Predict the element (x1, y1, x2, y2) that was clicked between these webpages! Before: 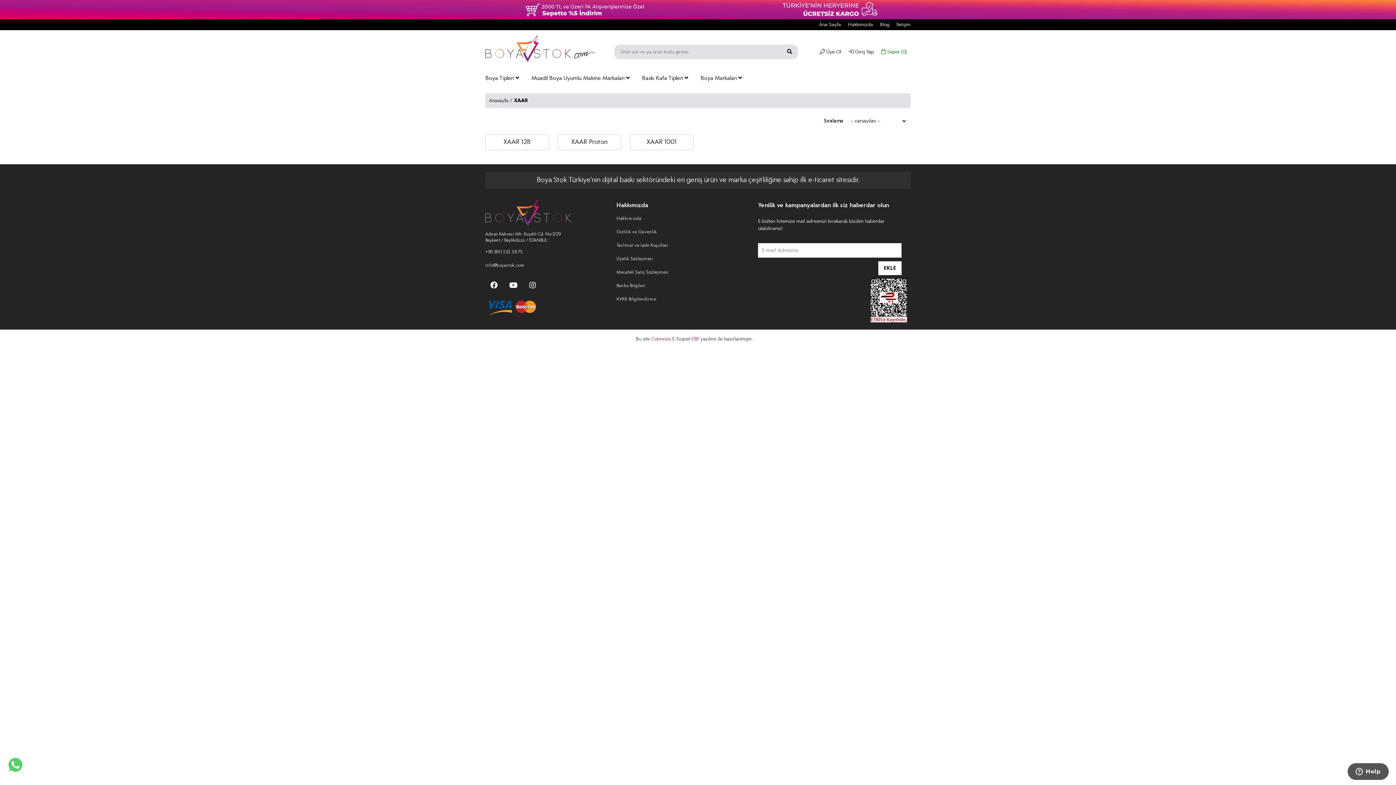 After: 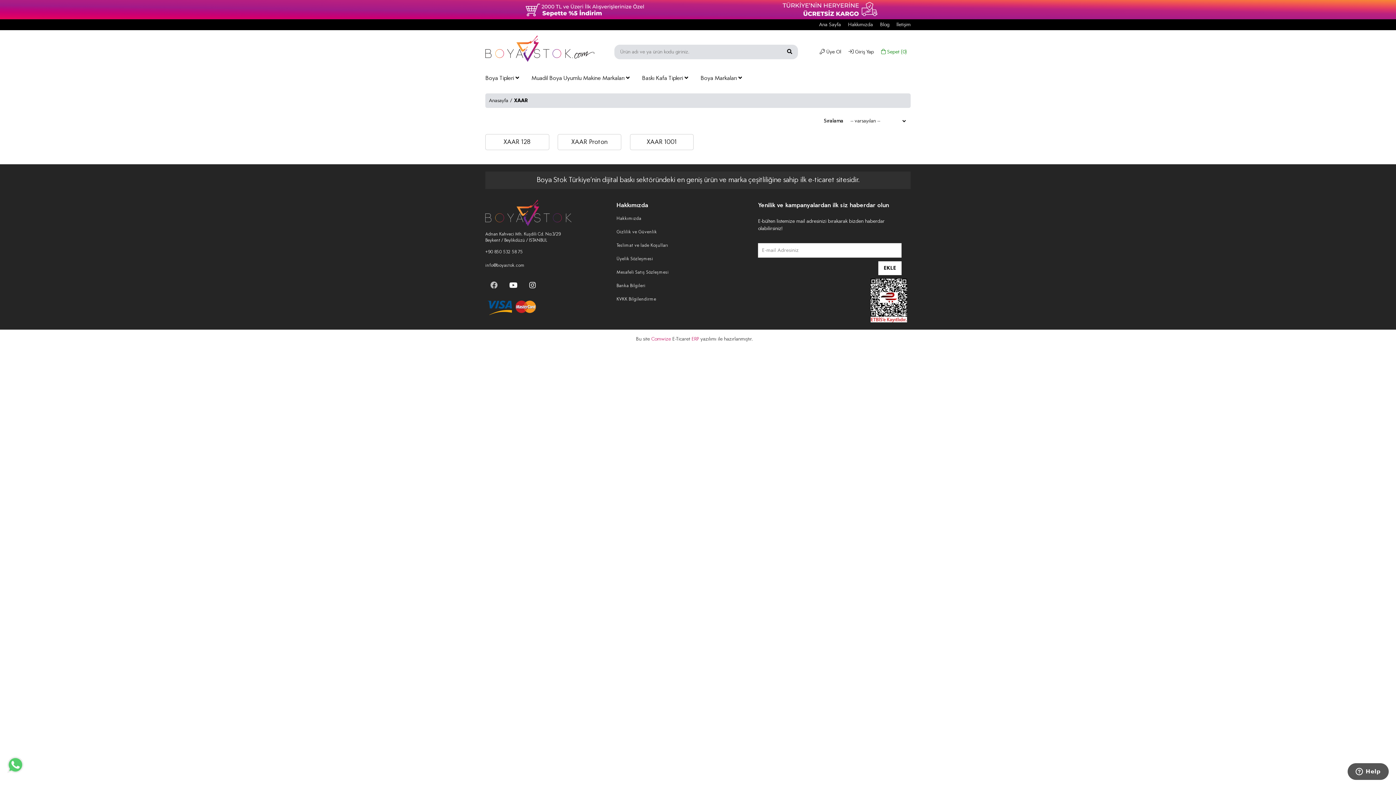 Action: bbox: (485, 278, 502, 294)